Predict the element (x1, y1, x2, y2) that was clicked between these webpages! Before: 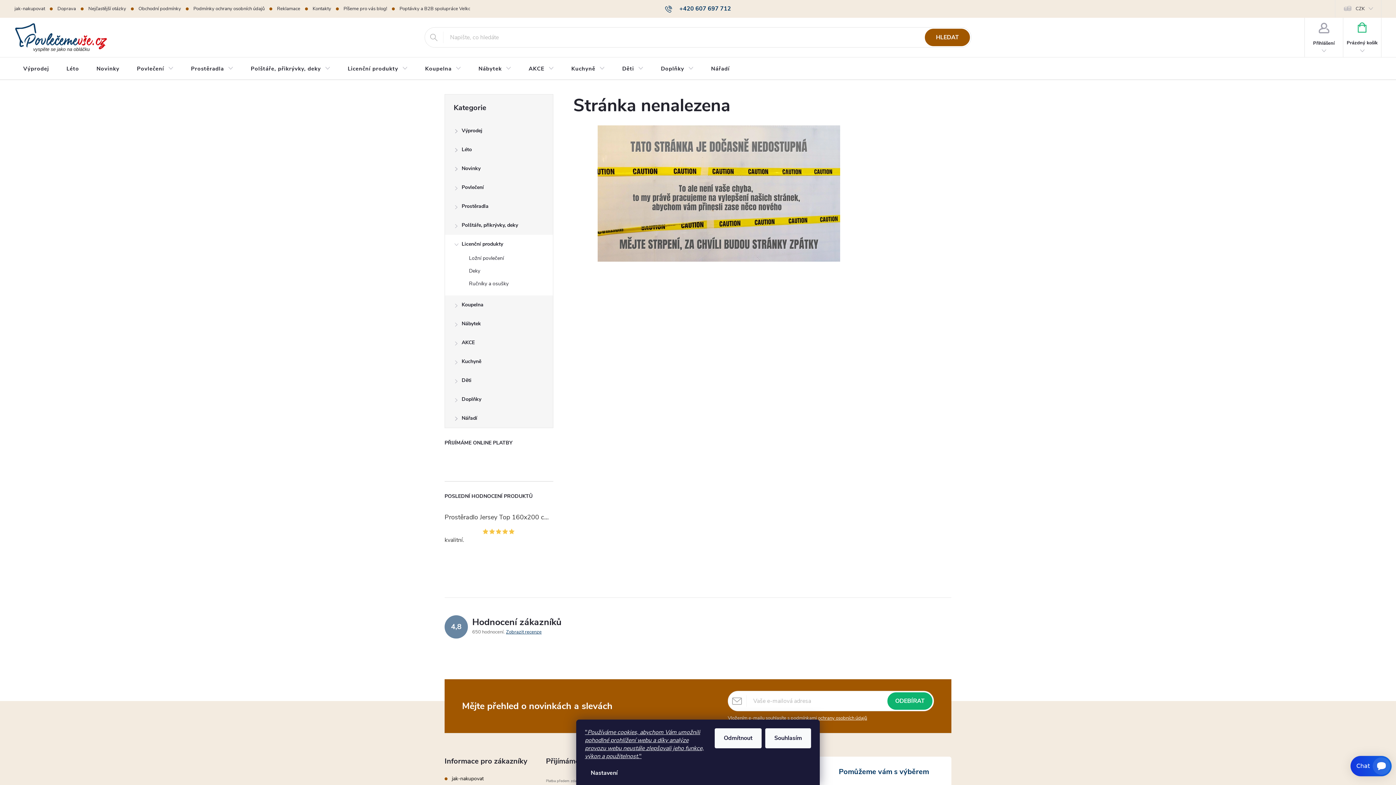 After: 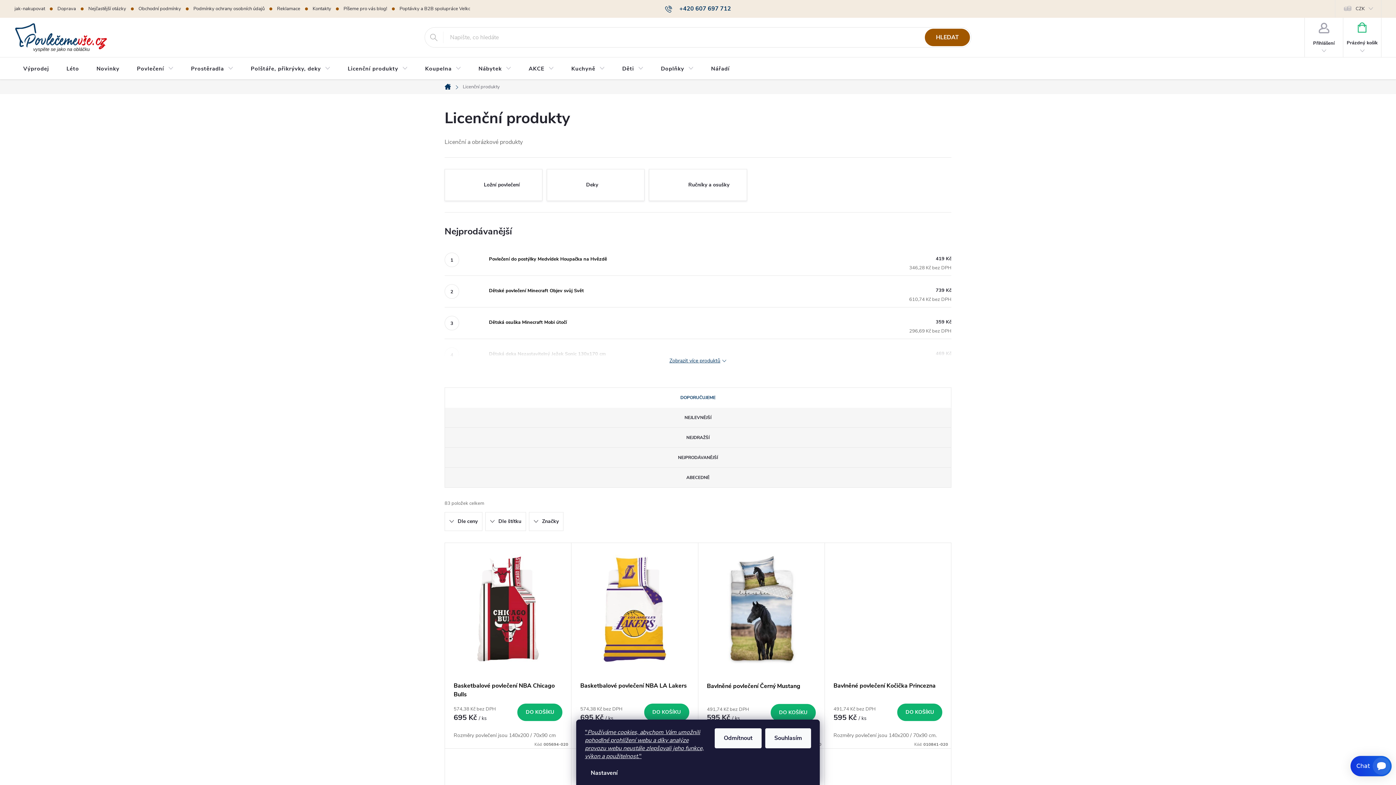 Action: bbox: (339, 57, 416, 80) label: Licenční produkty